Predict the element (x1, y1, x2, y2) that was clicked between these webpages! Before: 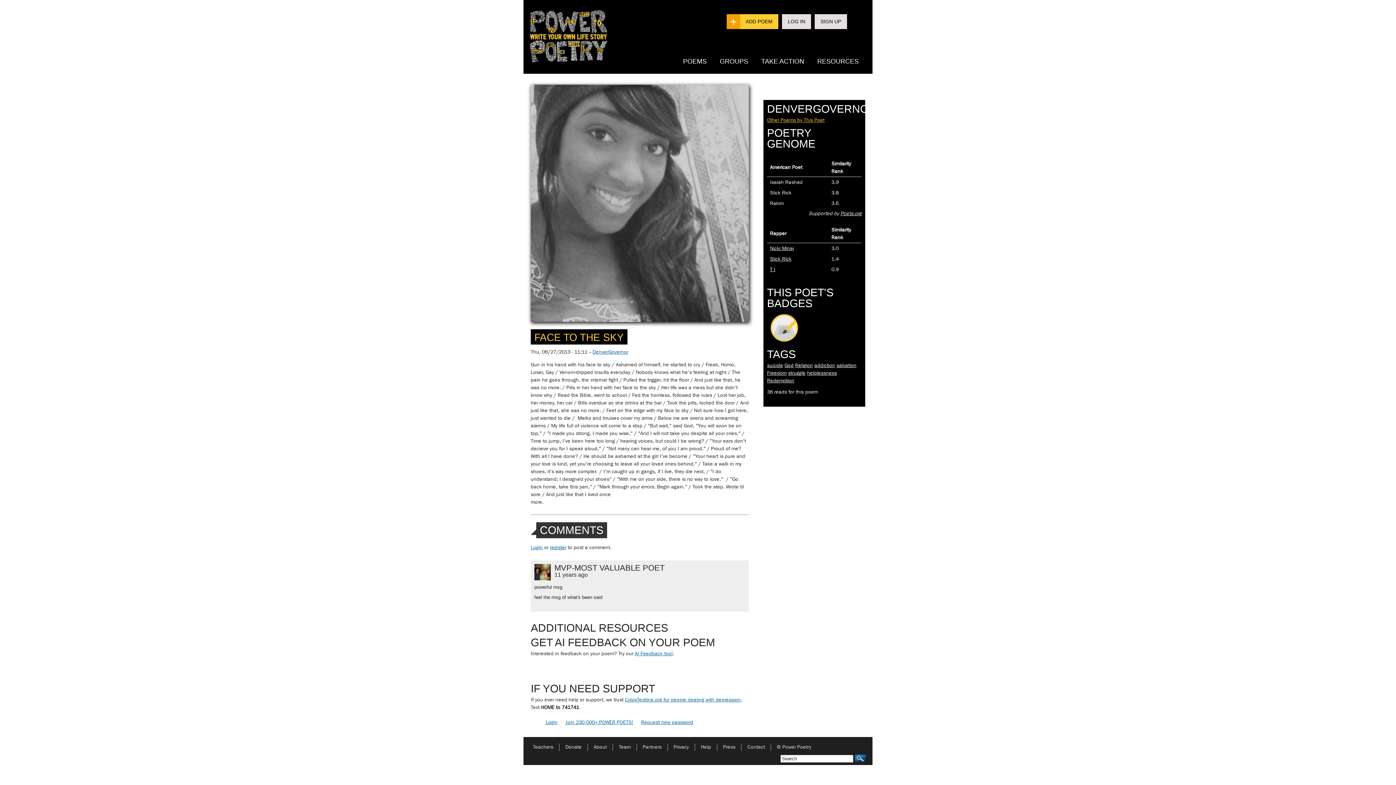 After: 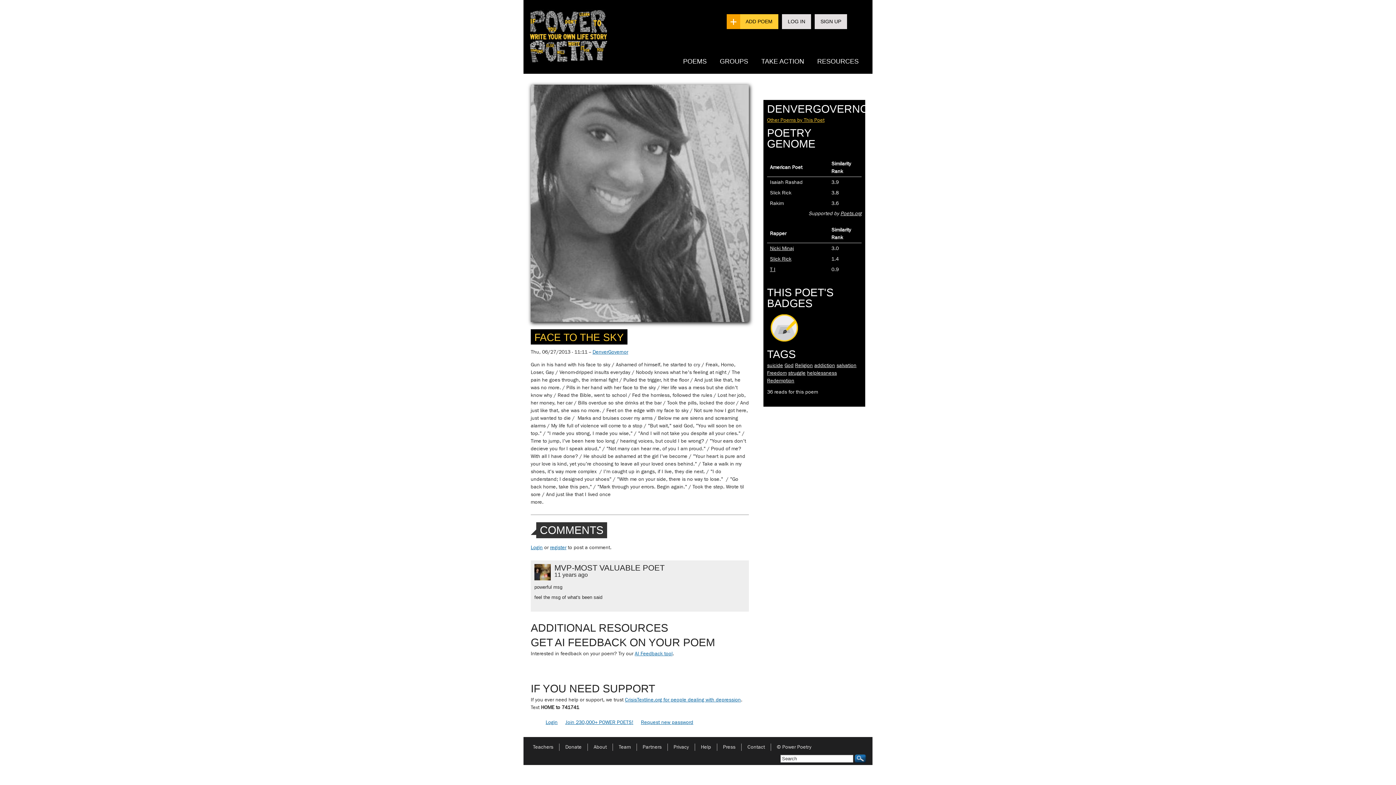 Action: bbox: (545, 719, 557, 725) label: Login